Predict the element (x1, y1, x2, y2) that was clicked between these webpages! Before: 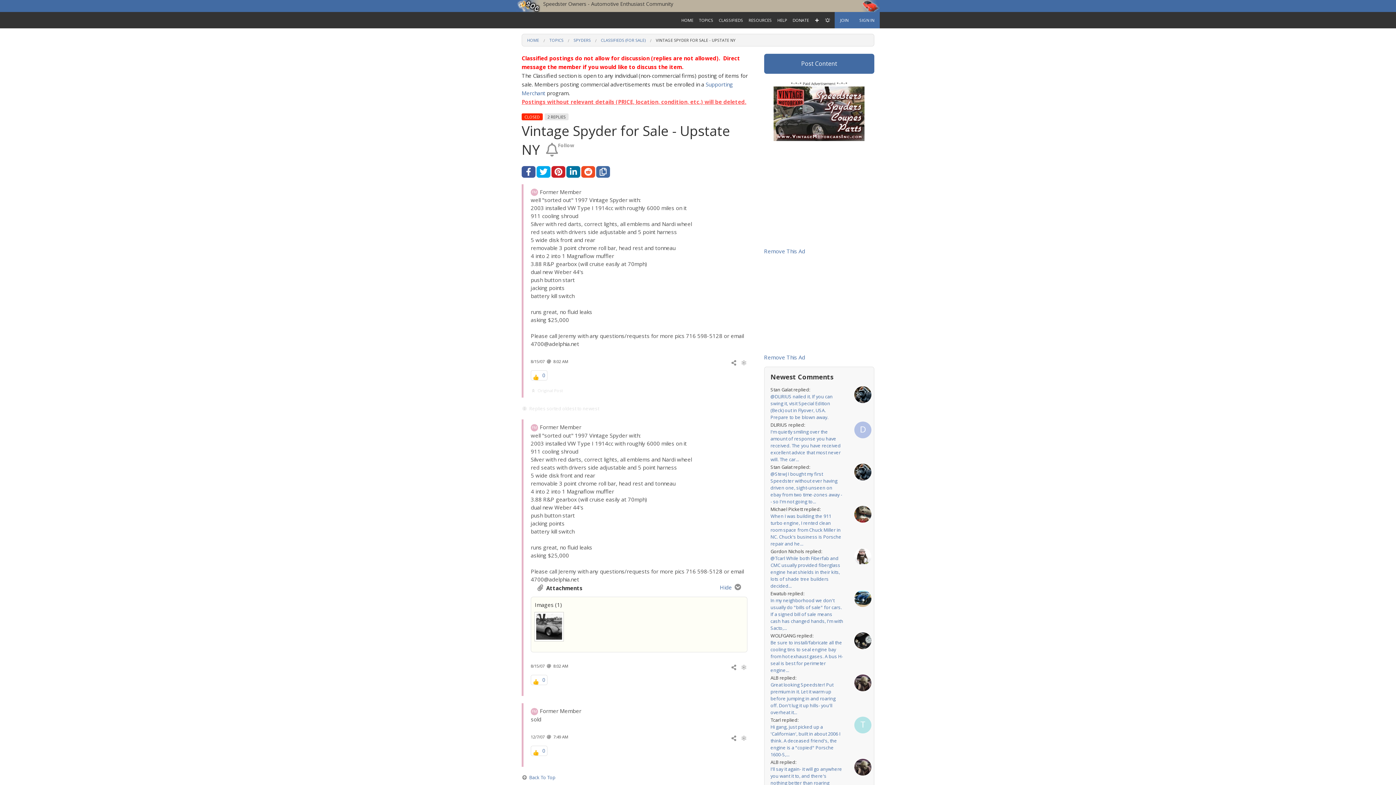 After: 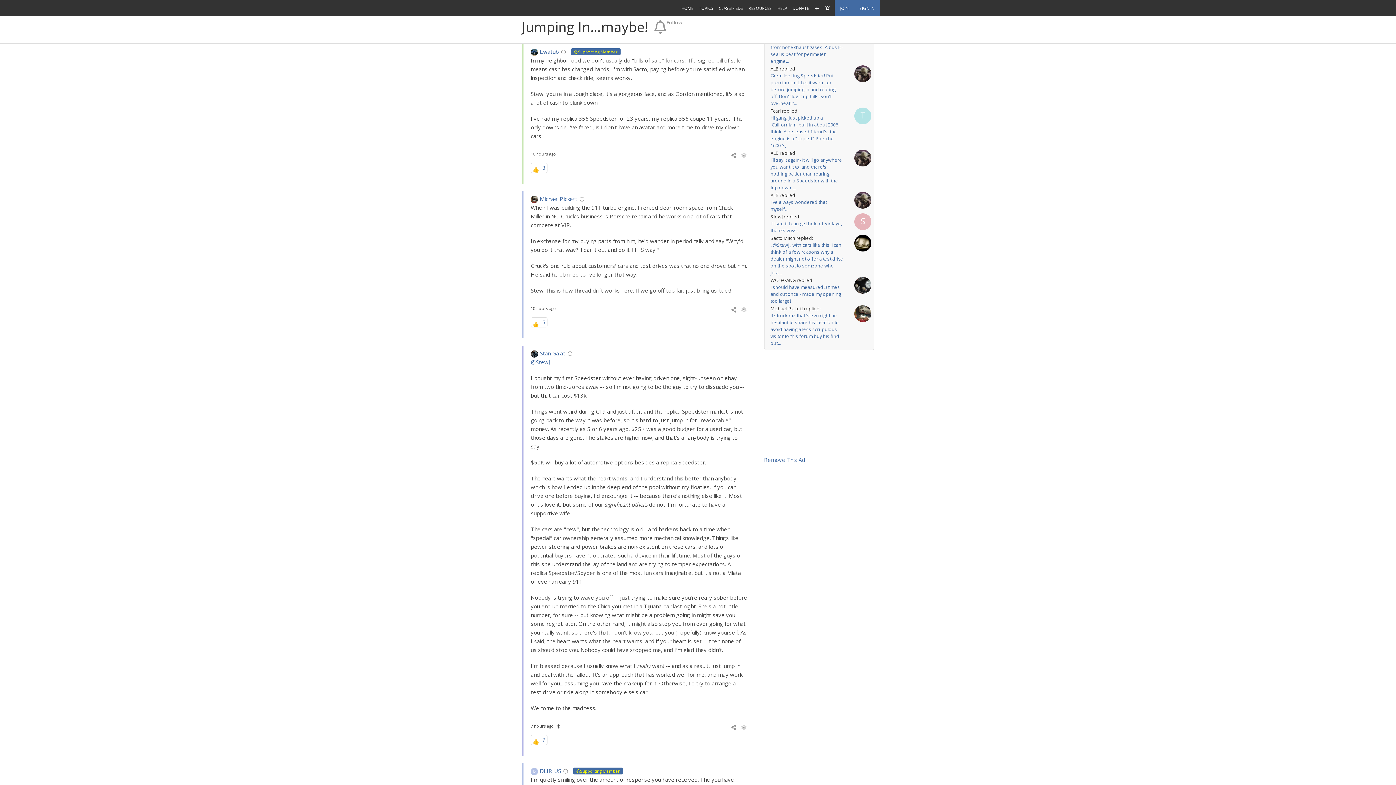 Action: bbox: (854, 595, 871, 601)